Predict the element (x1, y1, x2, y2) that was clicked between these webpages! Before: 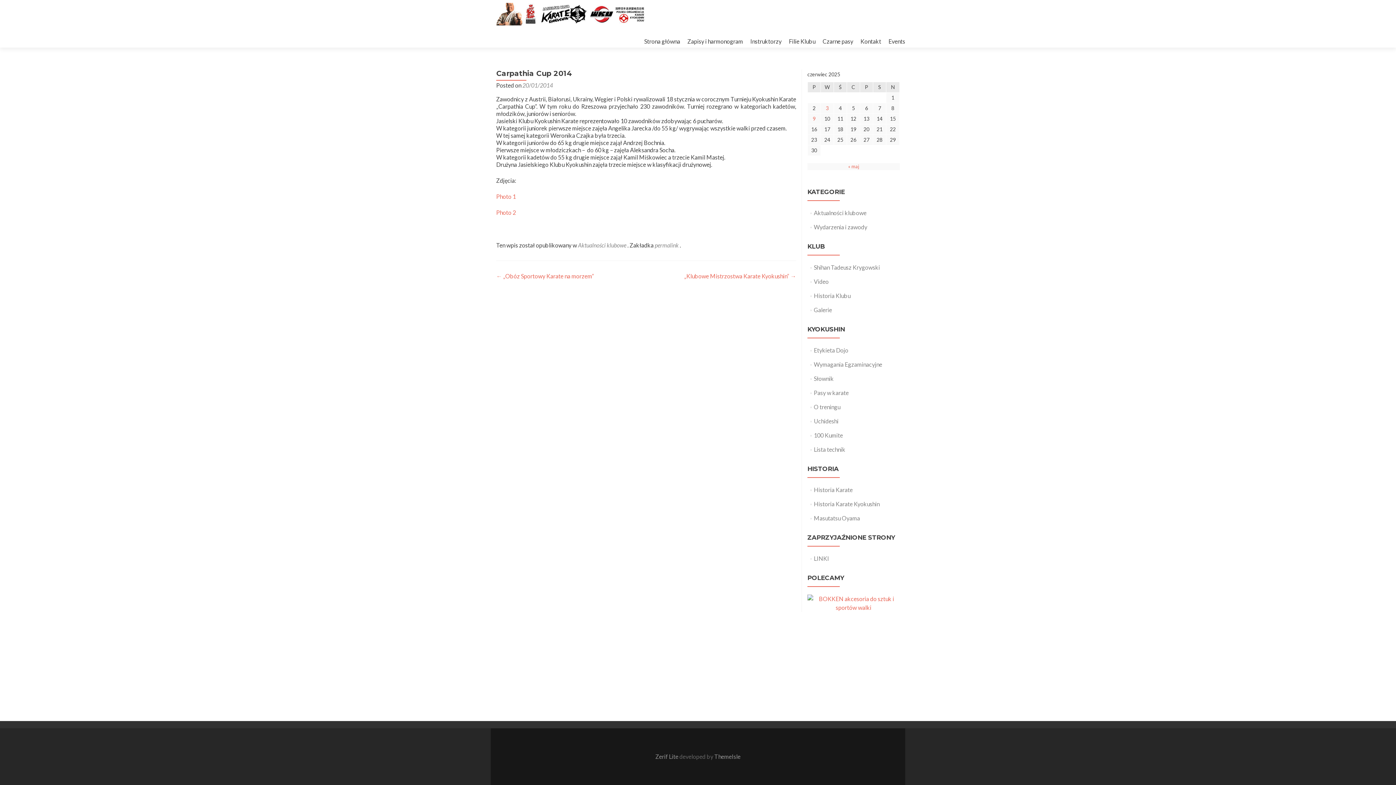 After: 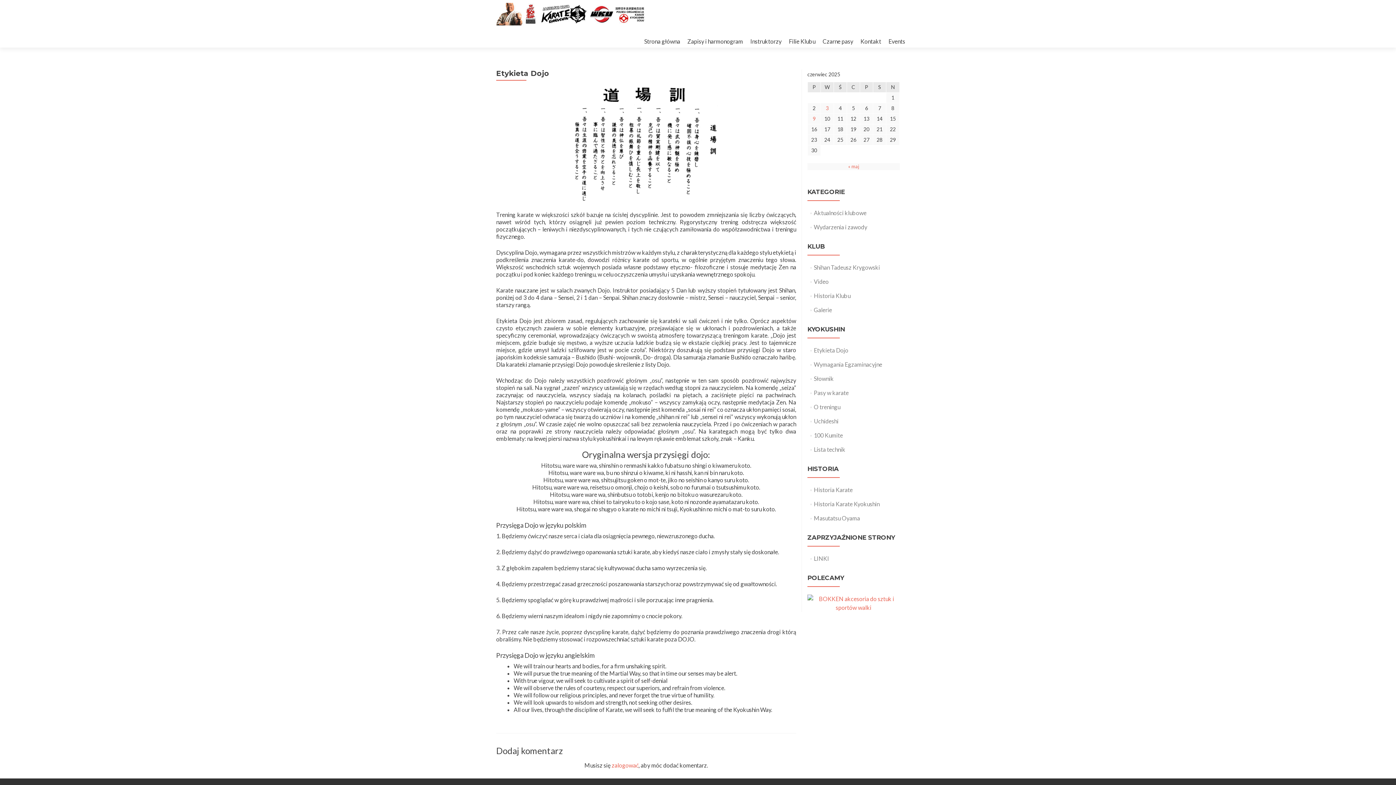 Action: label: Etykieta Dojo bbox: (814, 346, 848, 353)